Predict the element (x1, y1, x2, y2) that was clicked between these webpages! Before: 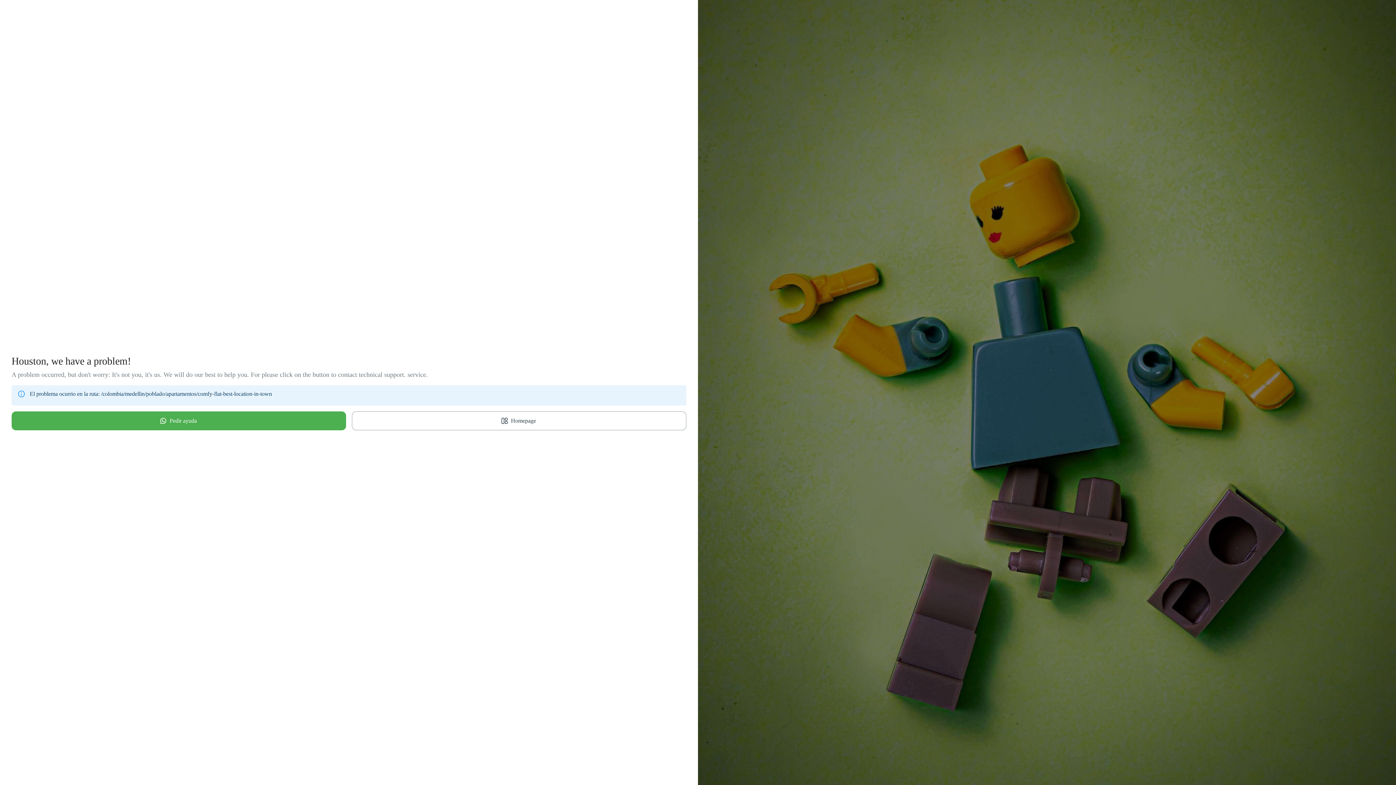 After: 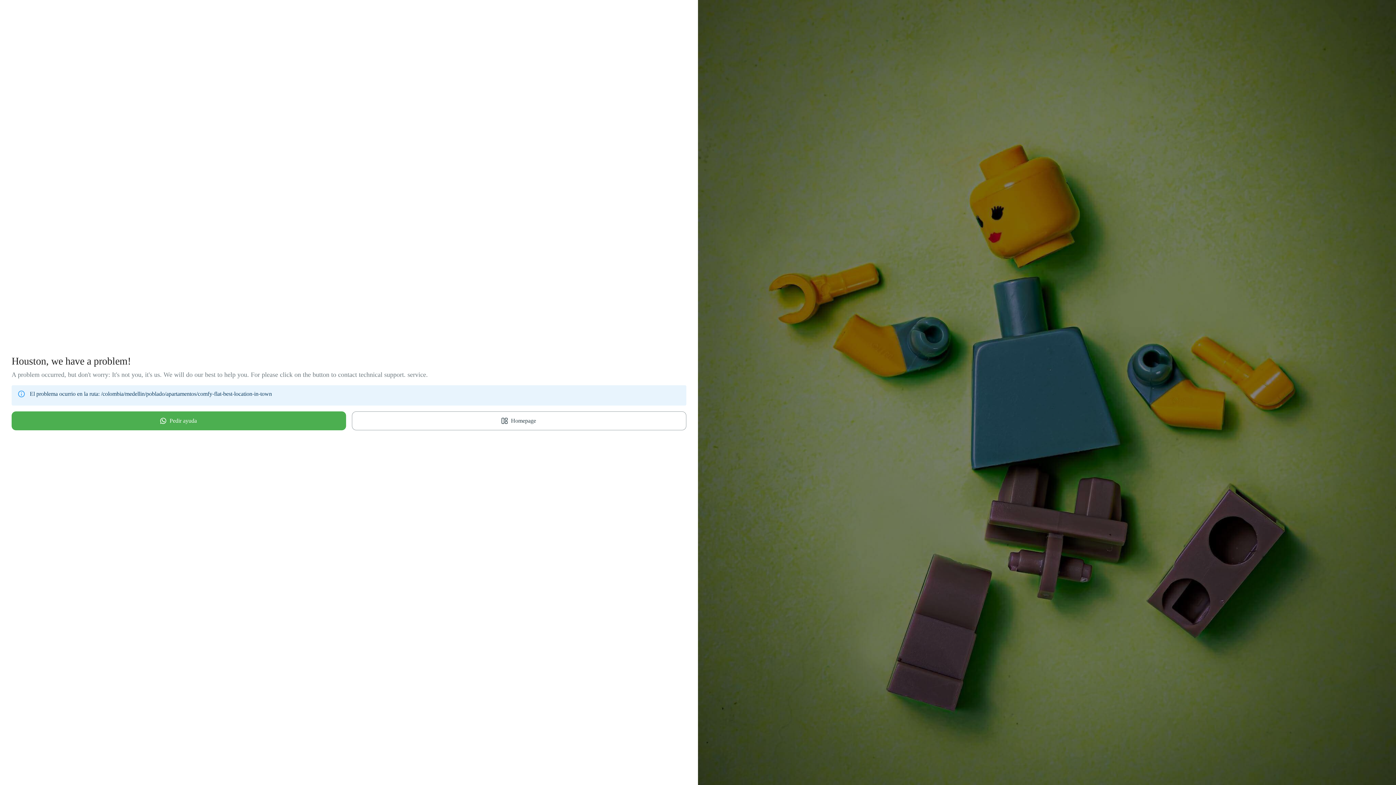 Action: bbox: (11, 411, 346, 430) label: Pedir ayuda